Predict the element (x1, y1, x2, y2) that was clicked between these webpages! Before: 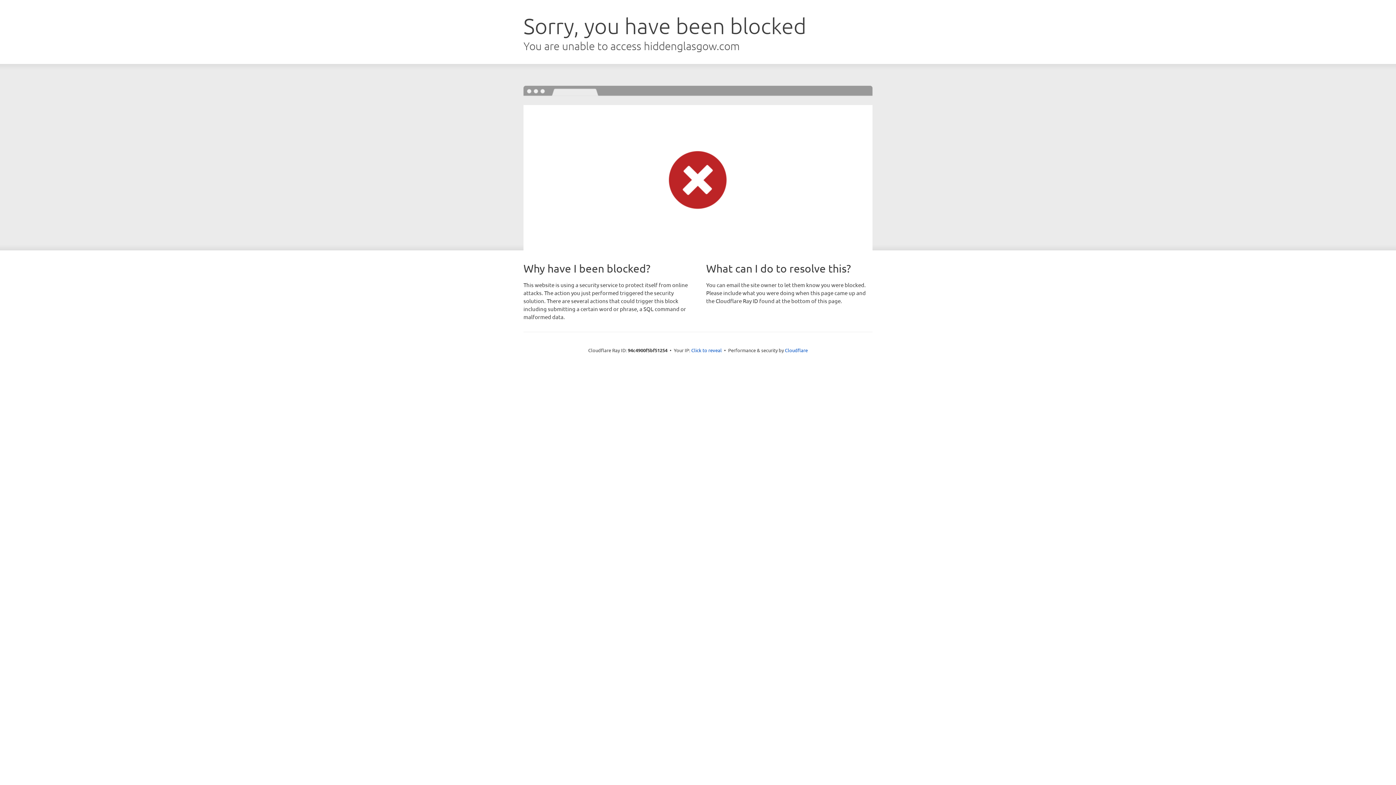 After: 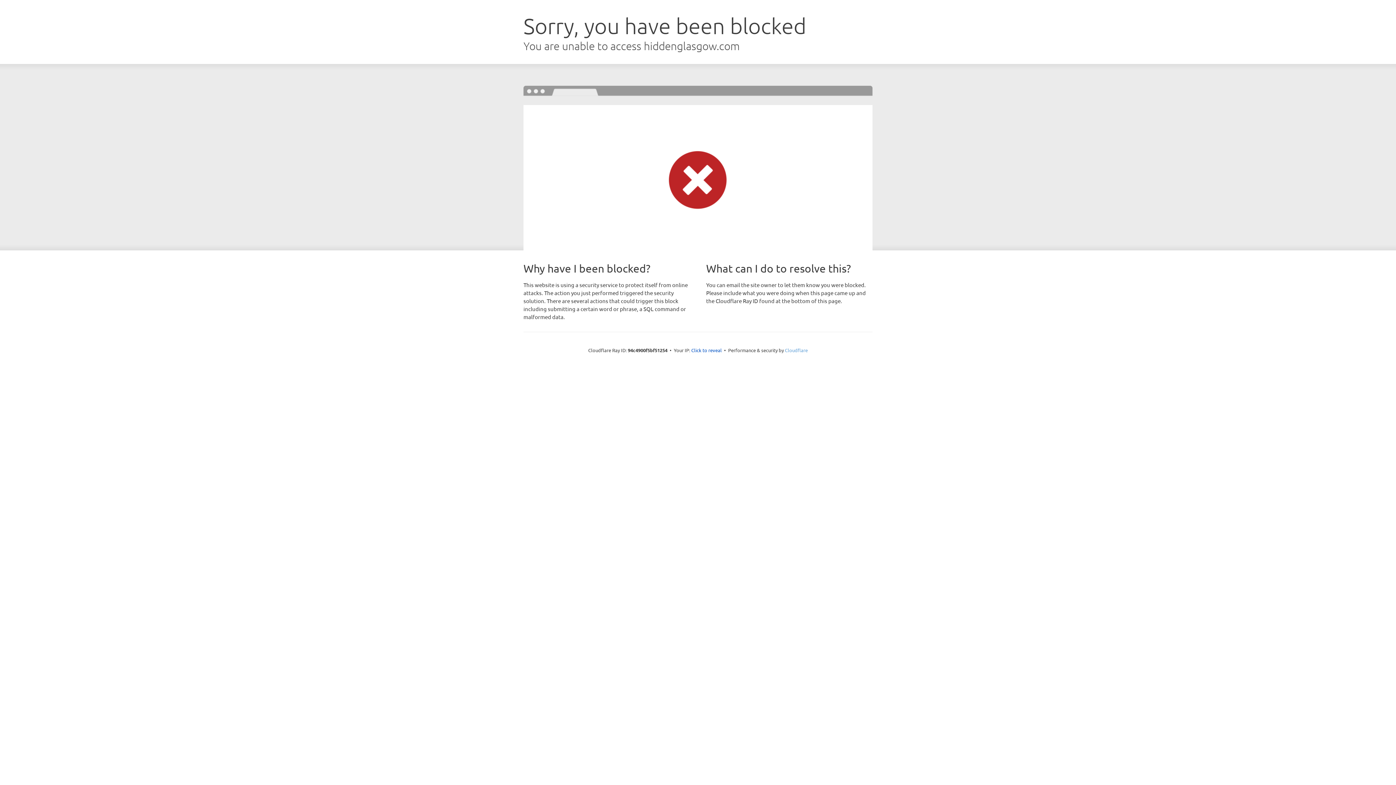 Action: bbox: (785, 347, 808, 353) label: Cloudflare